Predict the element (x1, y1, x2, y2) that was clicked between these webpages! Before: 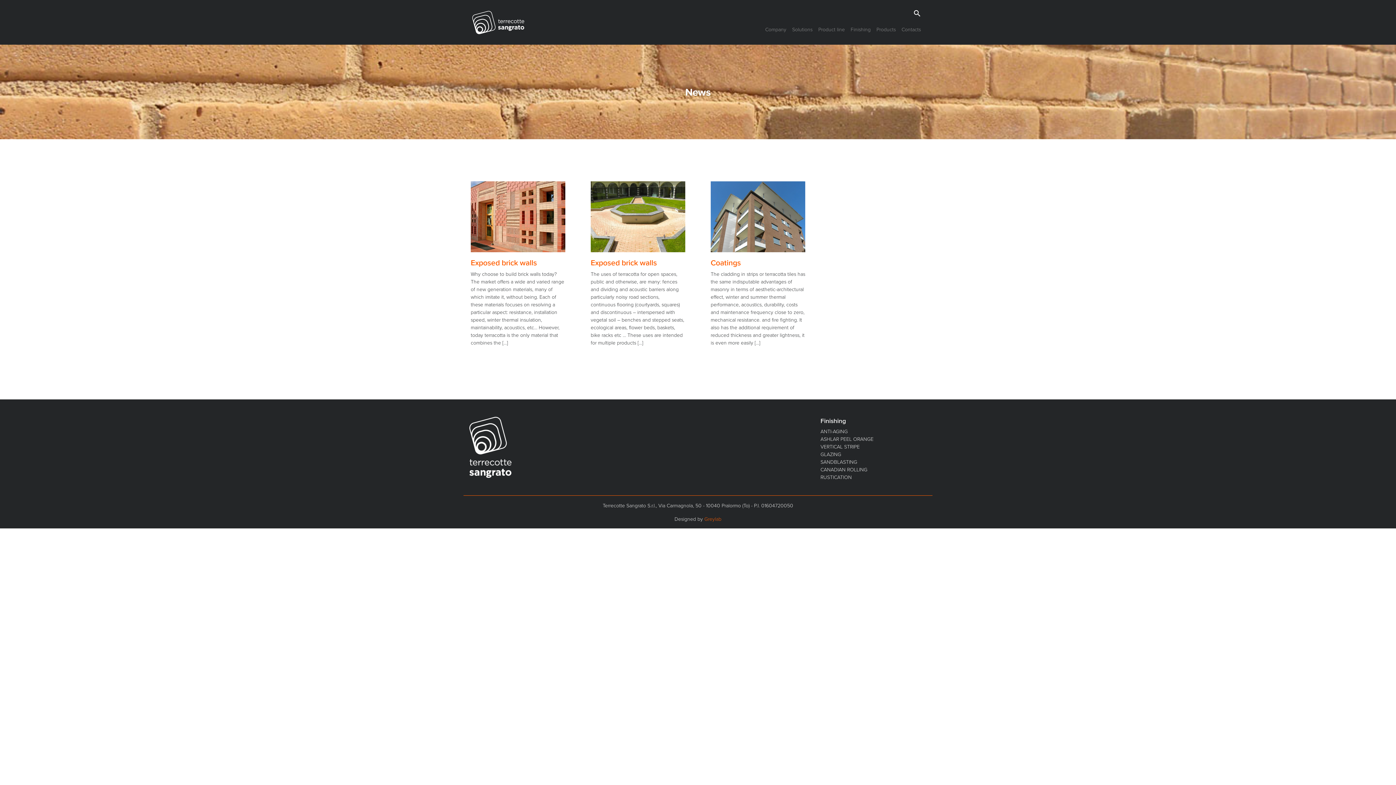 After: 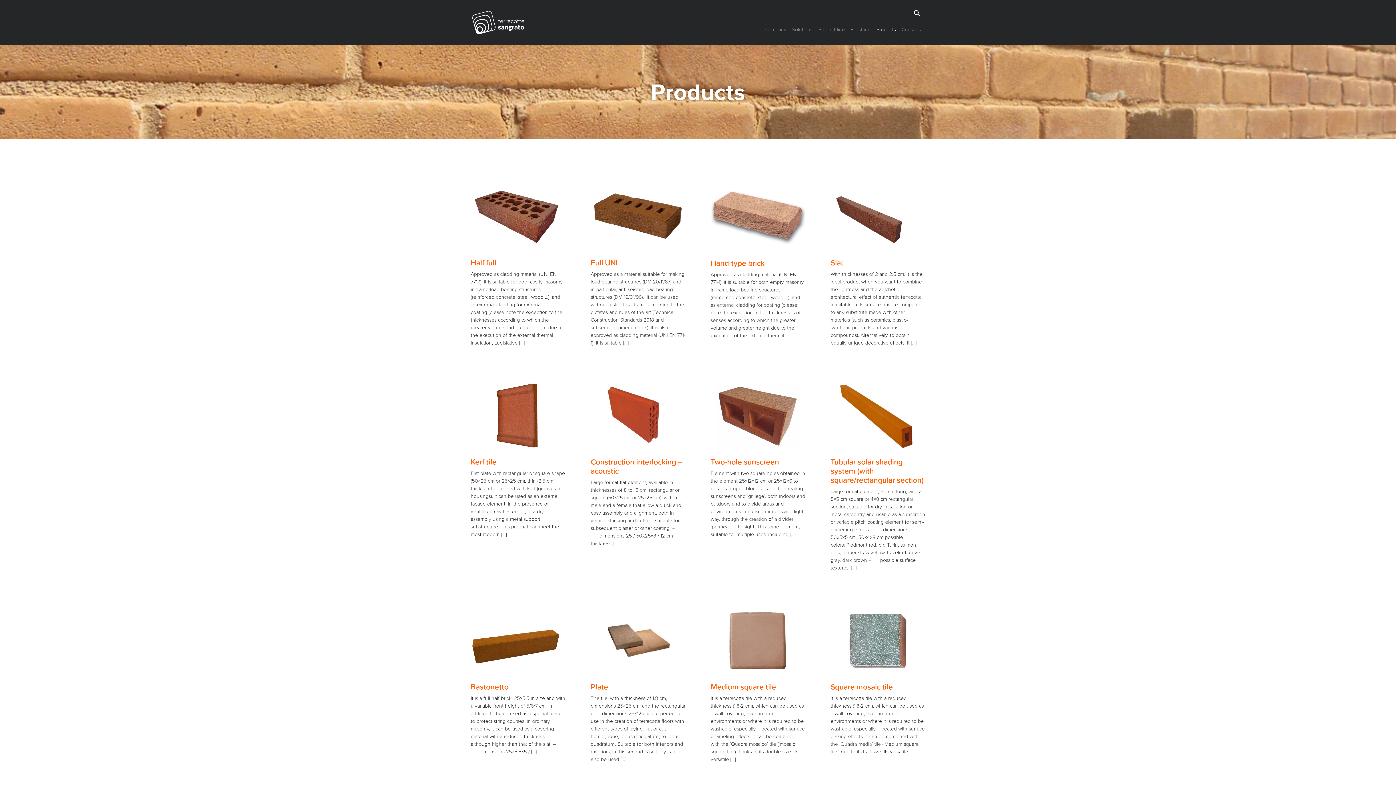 Action: bbox: (873, 22, 898, 36) label: Products